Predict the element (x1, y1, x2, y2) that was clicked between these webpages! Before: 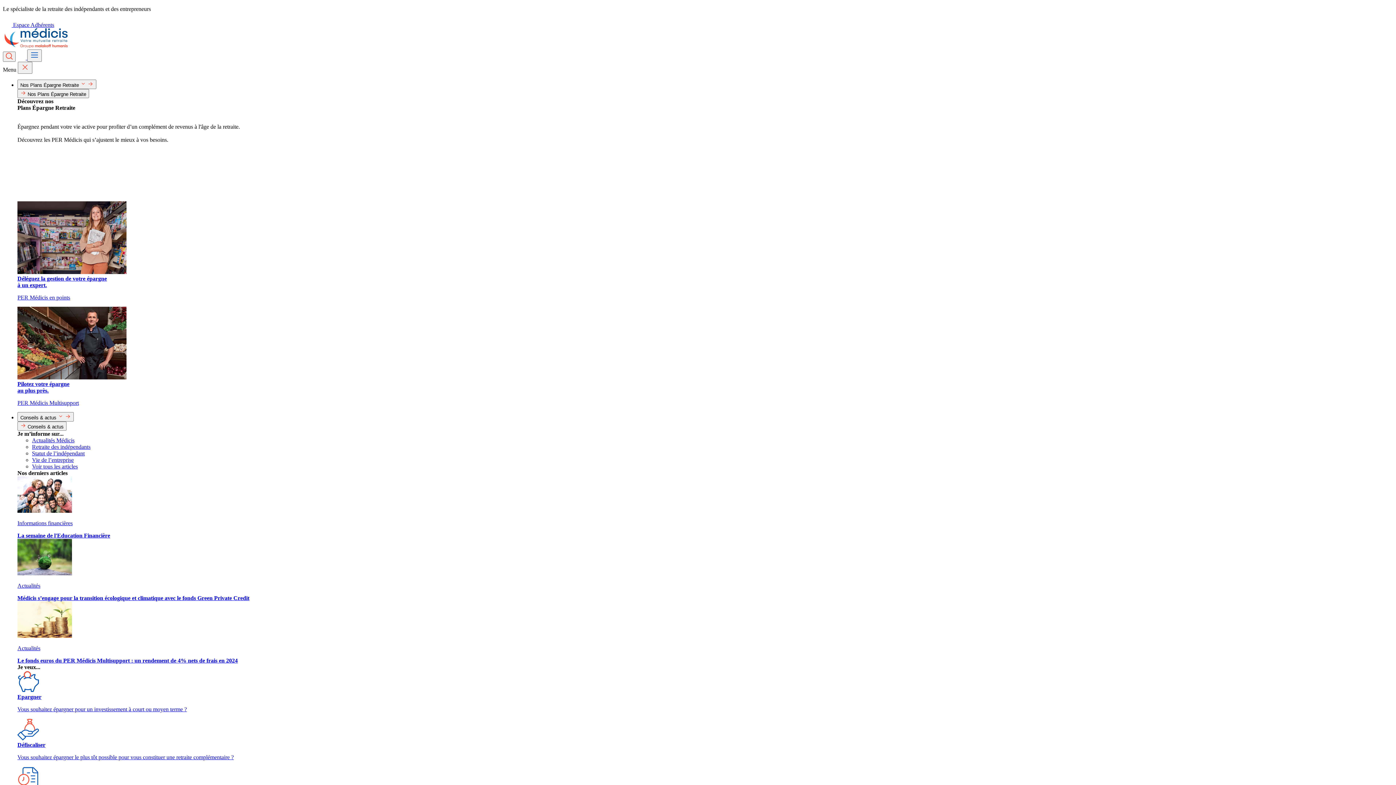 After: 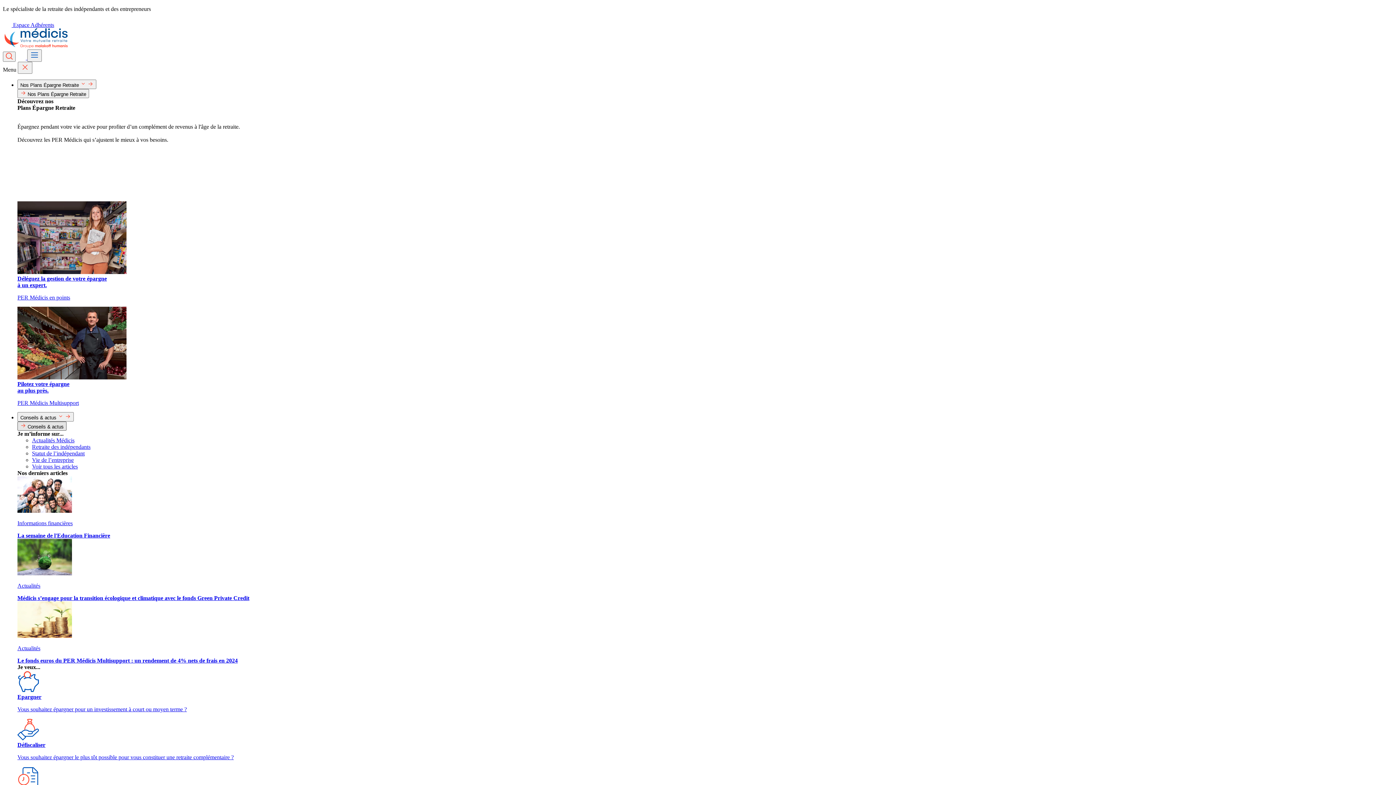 Action: bbox: (17, 421, 66, 430) label:  Conseils & actus